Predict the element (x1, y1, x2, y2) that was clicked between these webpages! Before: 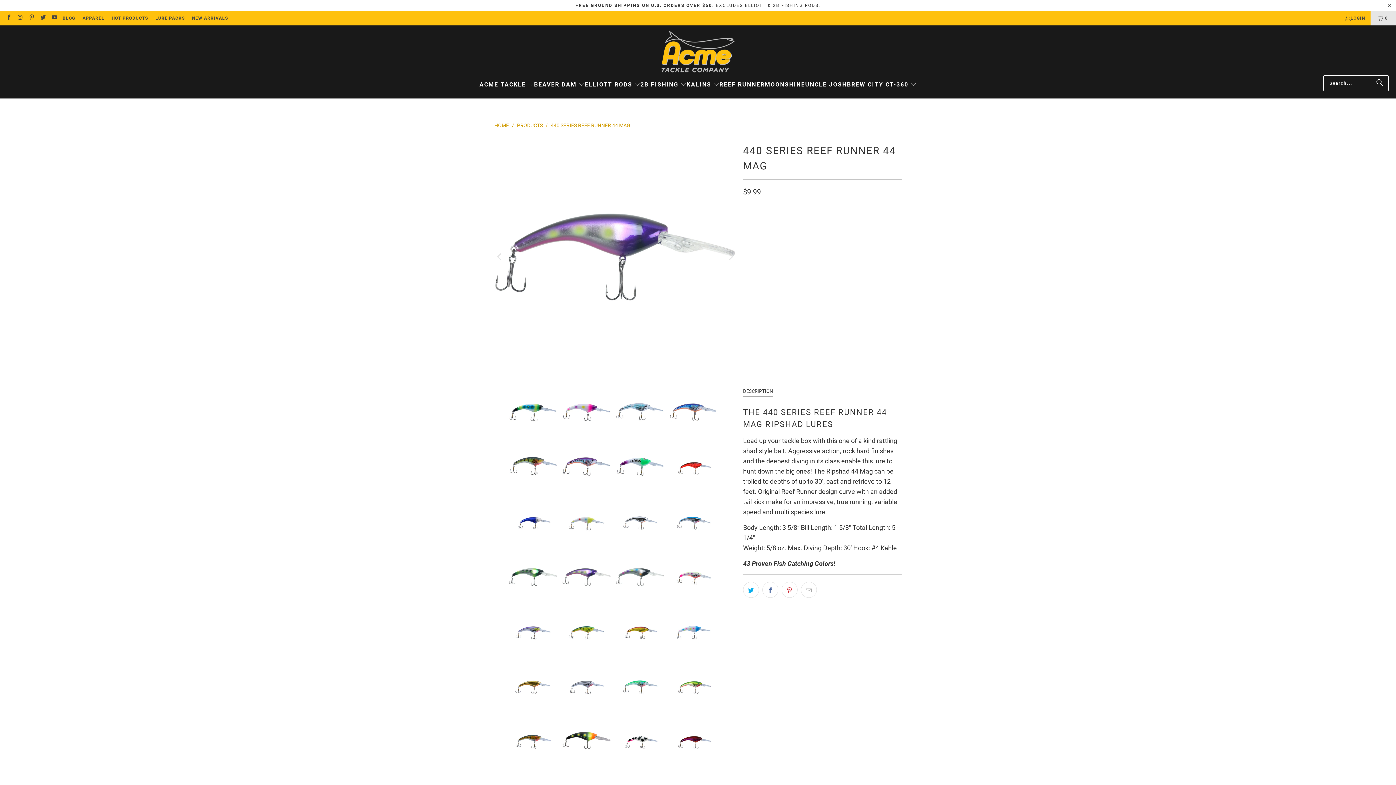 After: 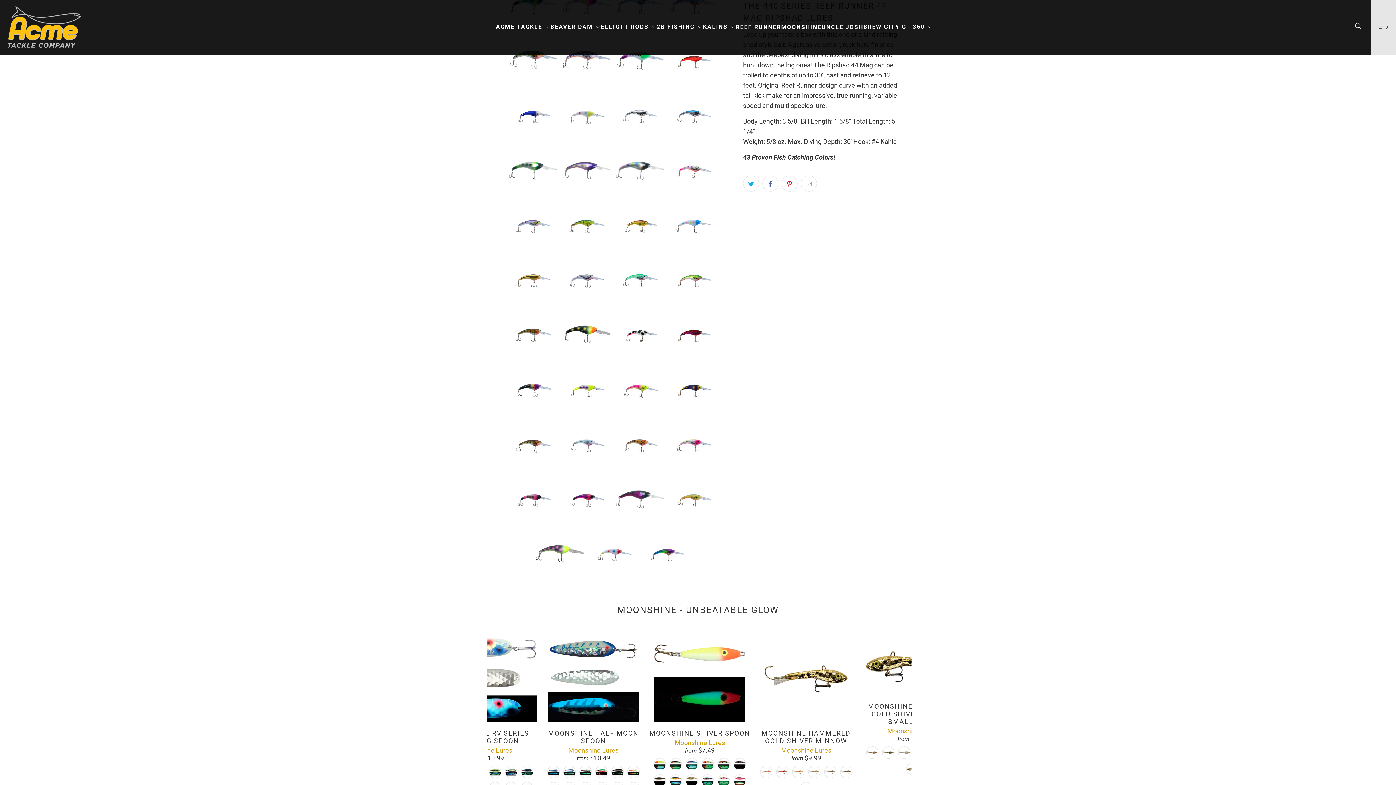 Action: bbox: (743, 386, 773, 397) label: DESCRIPTION